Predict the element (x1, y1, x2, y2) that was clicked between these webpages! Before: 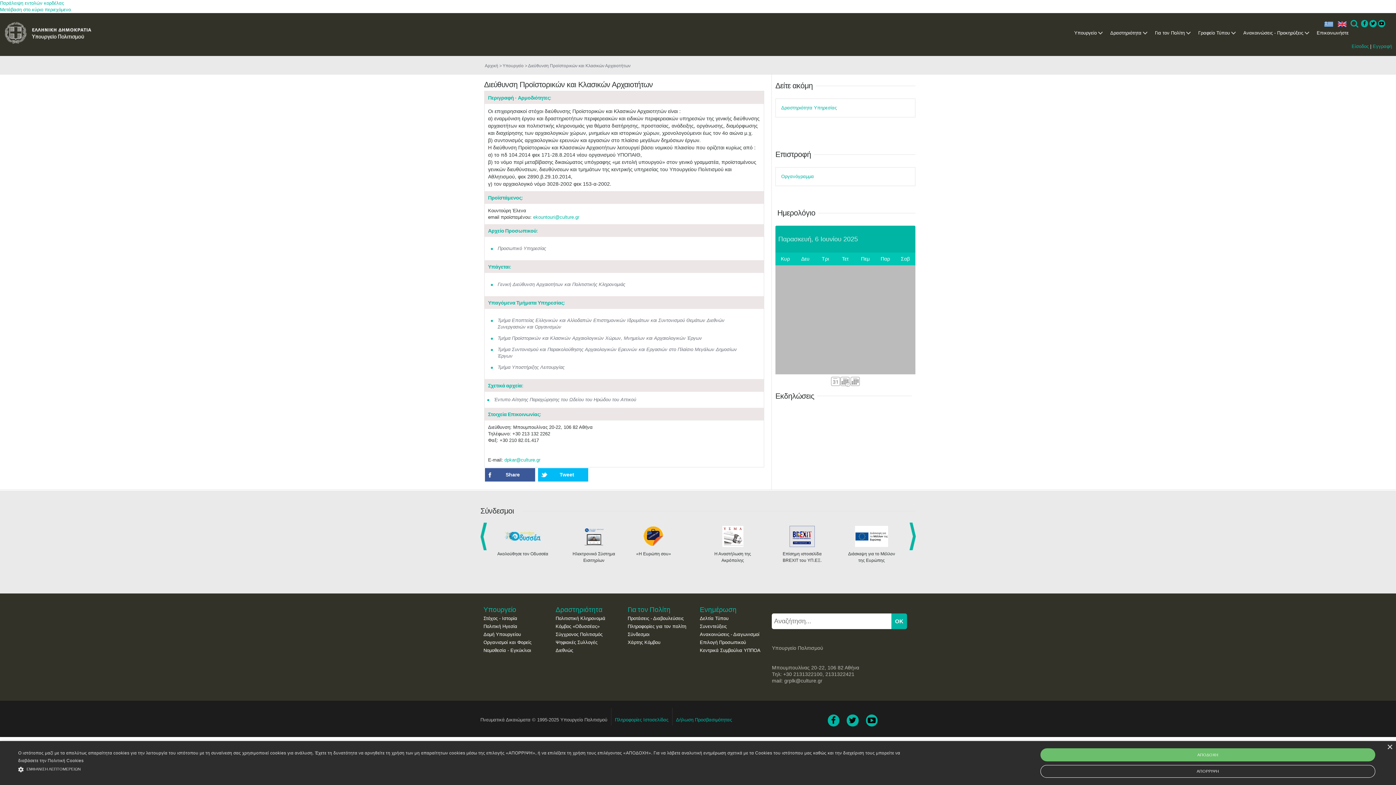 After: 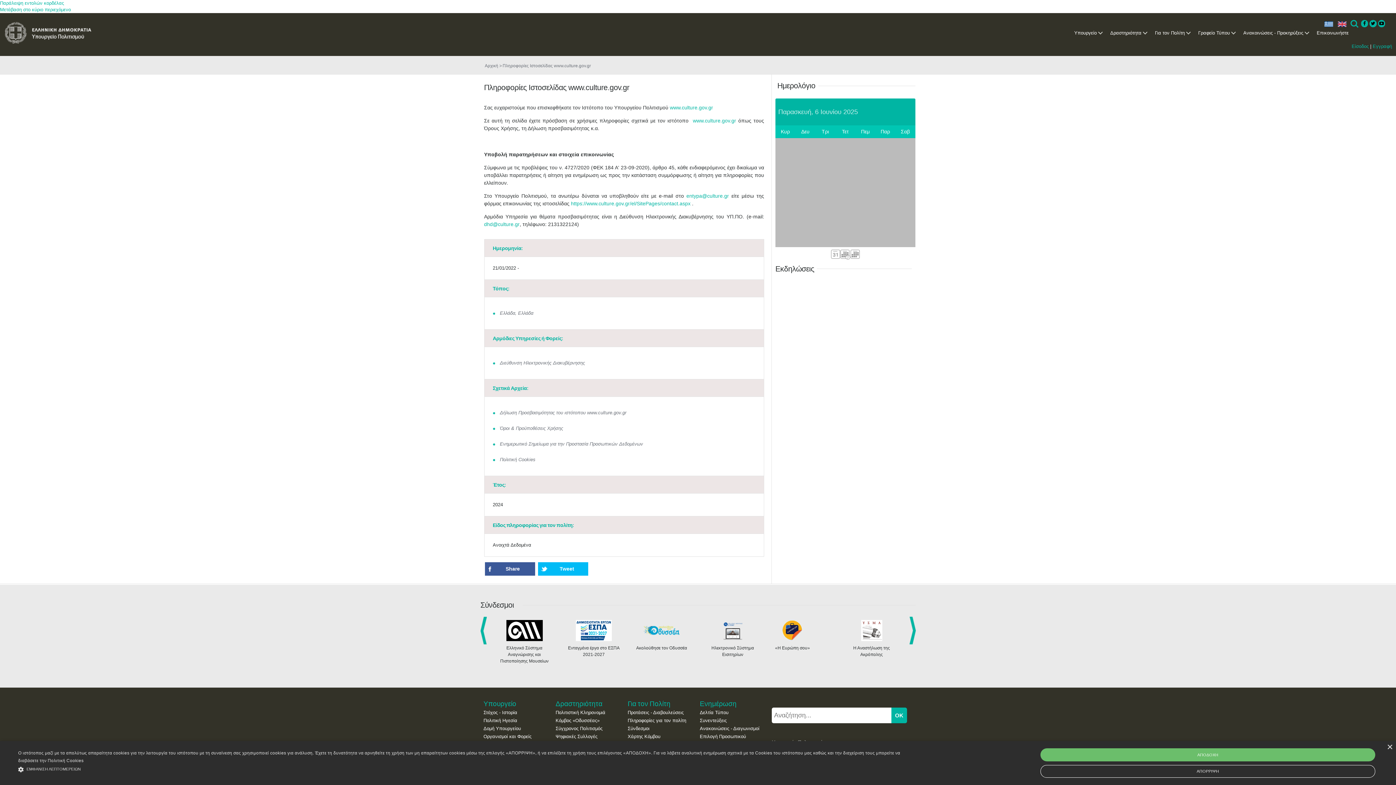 Action: bbox: (615, 717, 668, 722) label: Πληροφορίες Ιστοσελίδας